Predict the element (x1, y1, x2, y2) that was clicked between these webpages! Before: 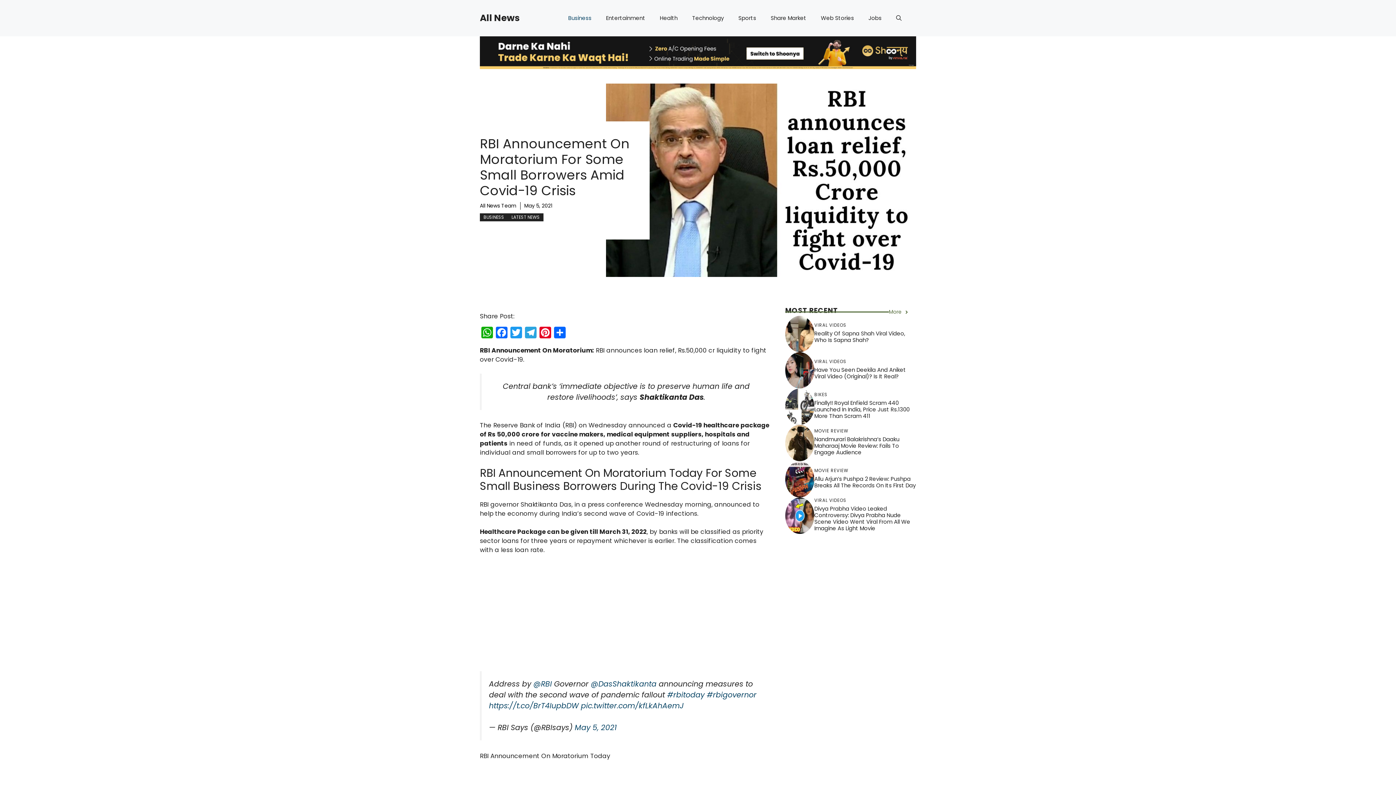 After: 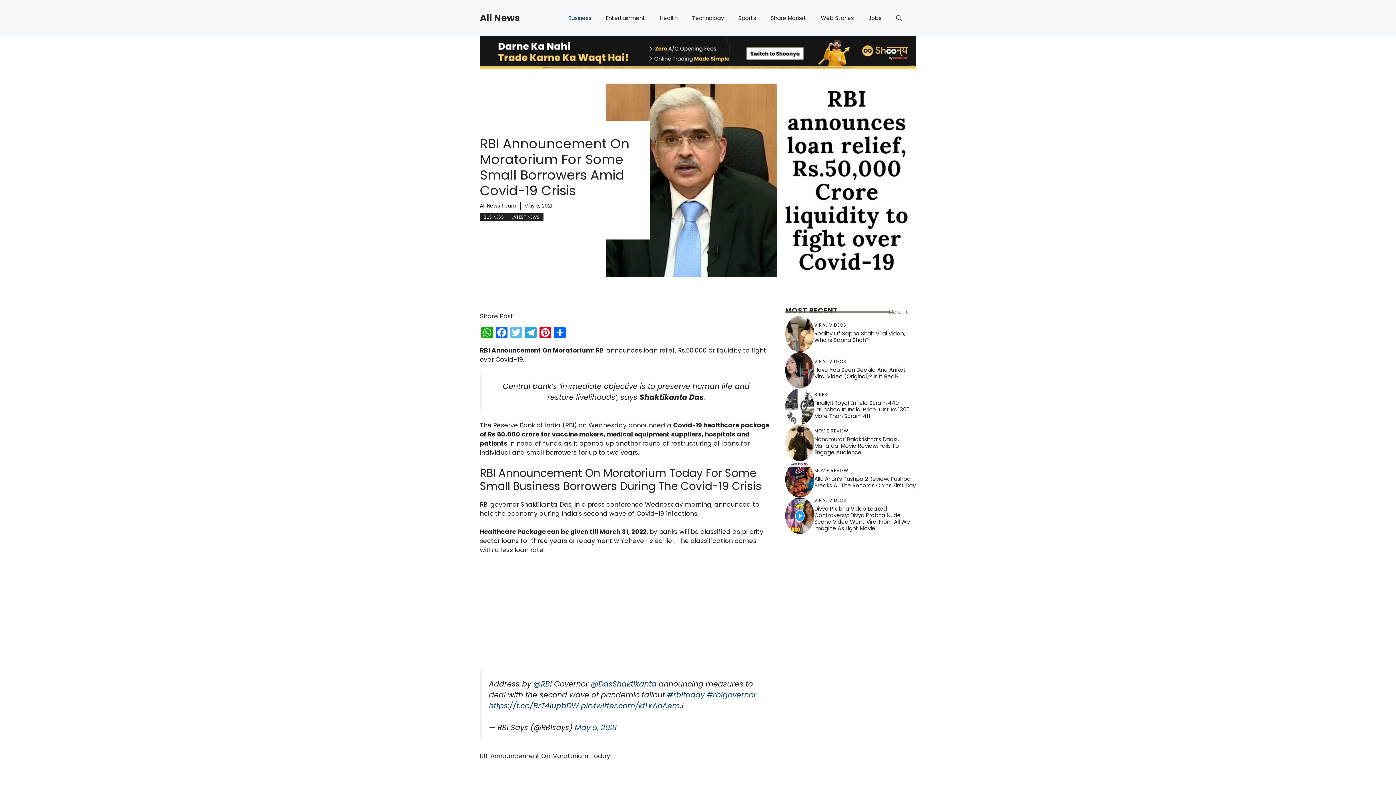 Action: label: Twitter bbox: (509, 326, 523, 340)